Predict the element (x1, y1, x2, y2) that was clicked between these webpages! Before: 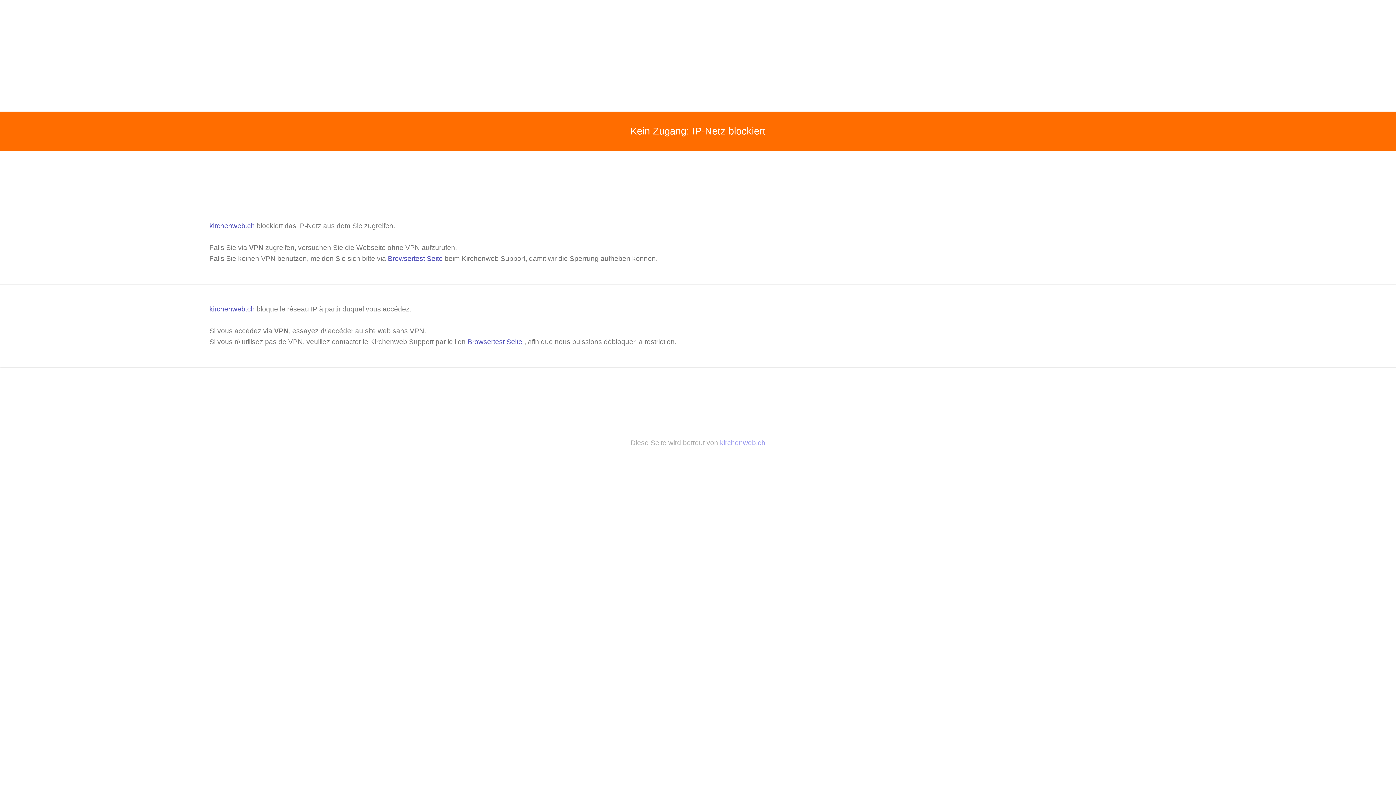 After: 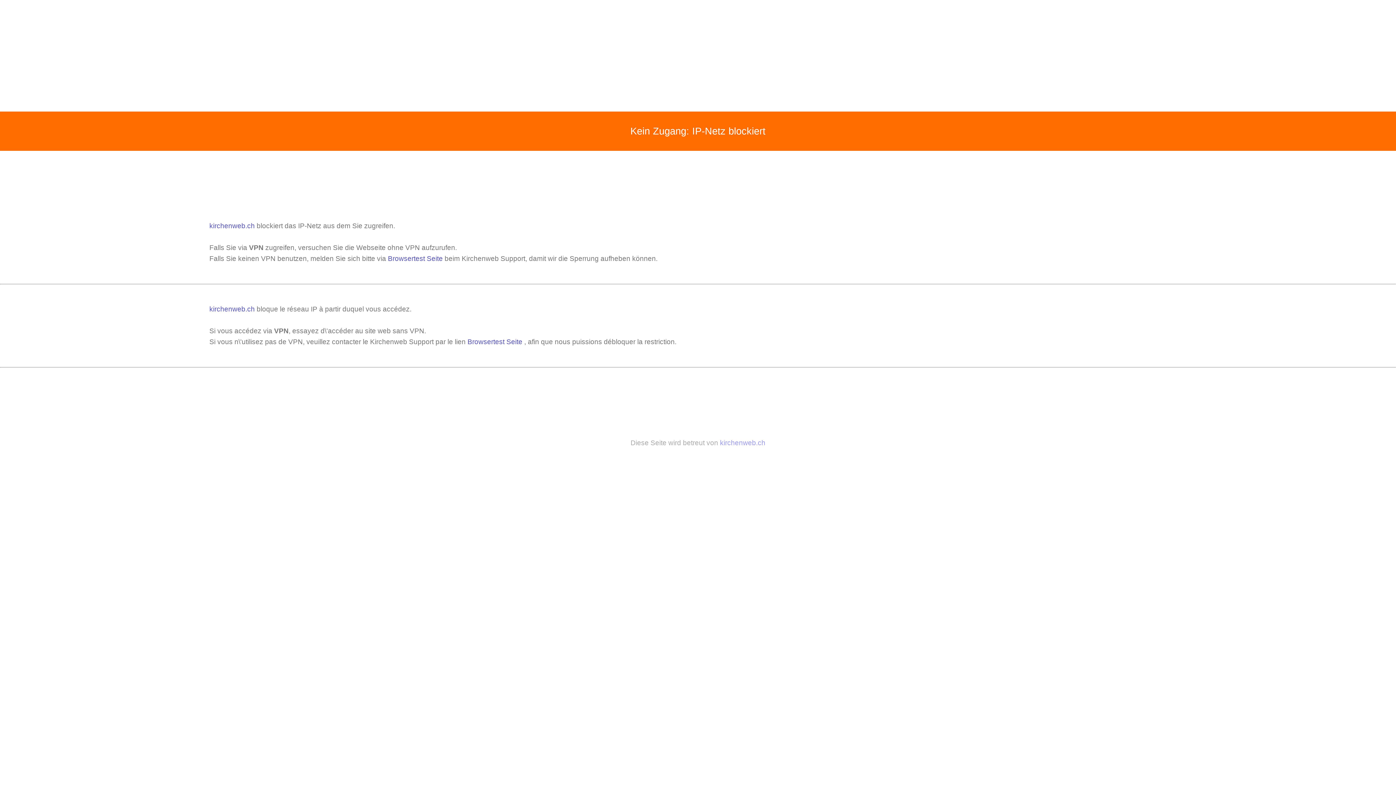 Action: label: Browsertest Seite bbox: (388, 254, 442, 262)